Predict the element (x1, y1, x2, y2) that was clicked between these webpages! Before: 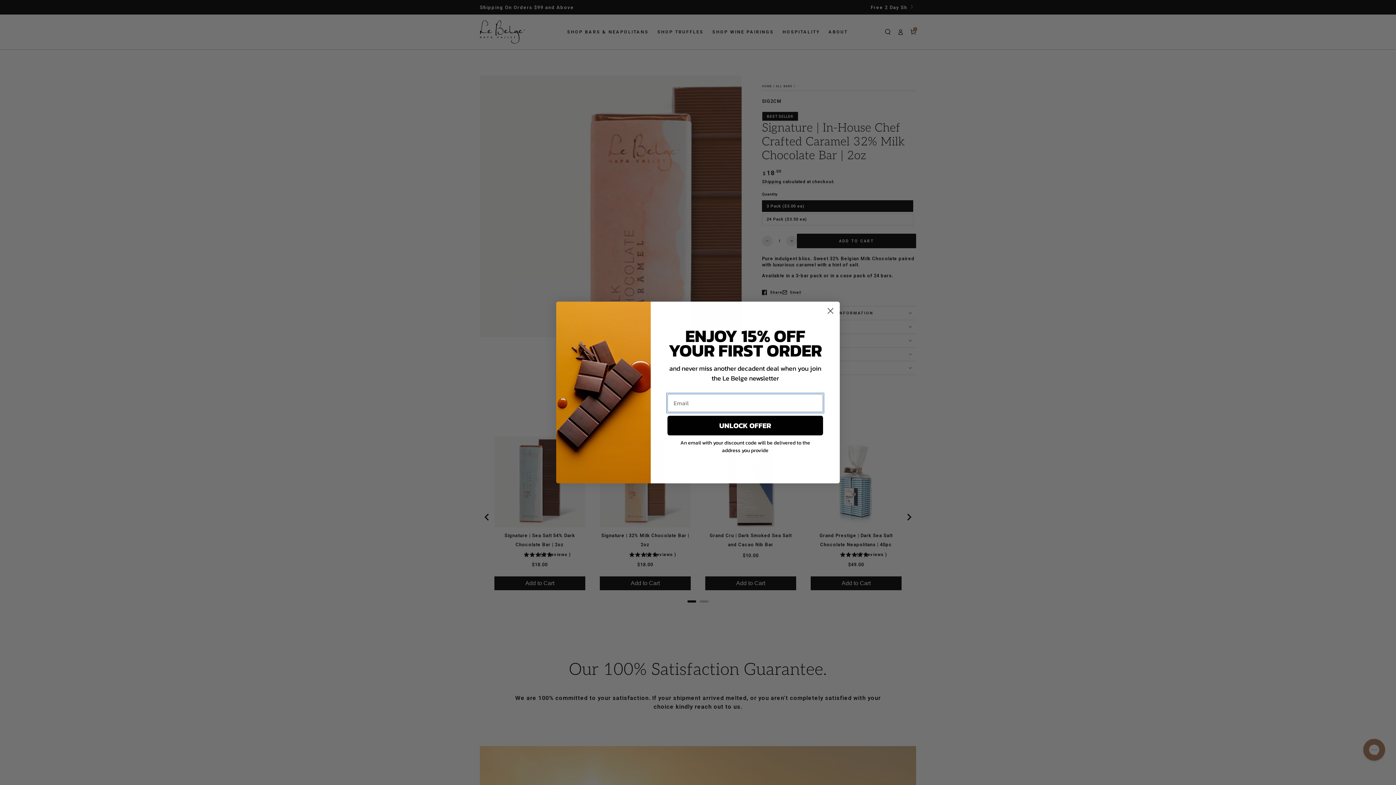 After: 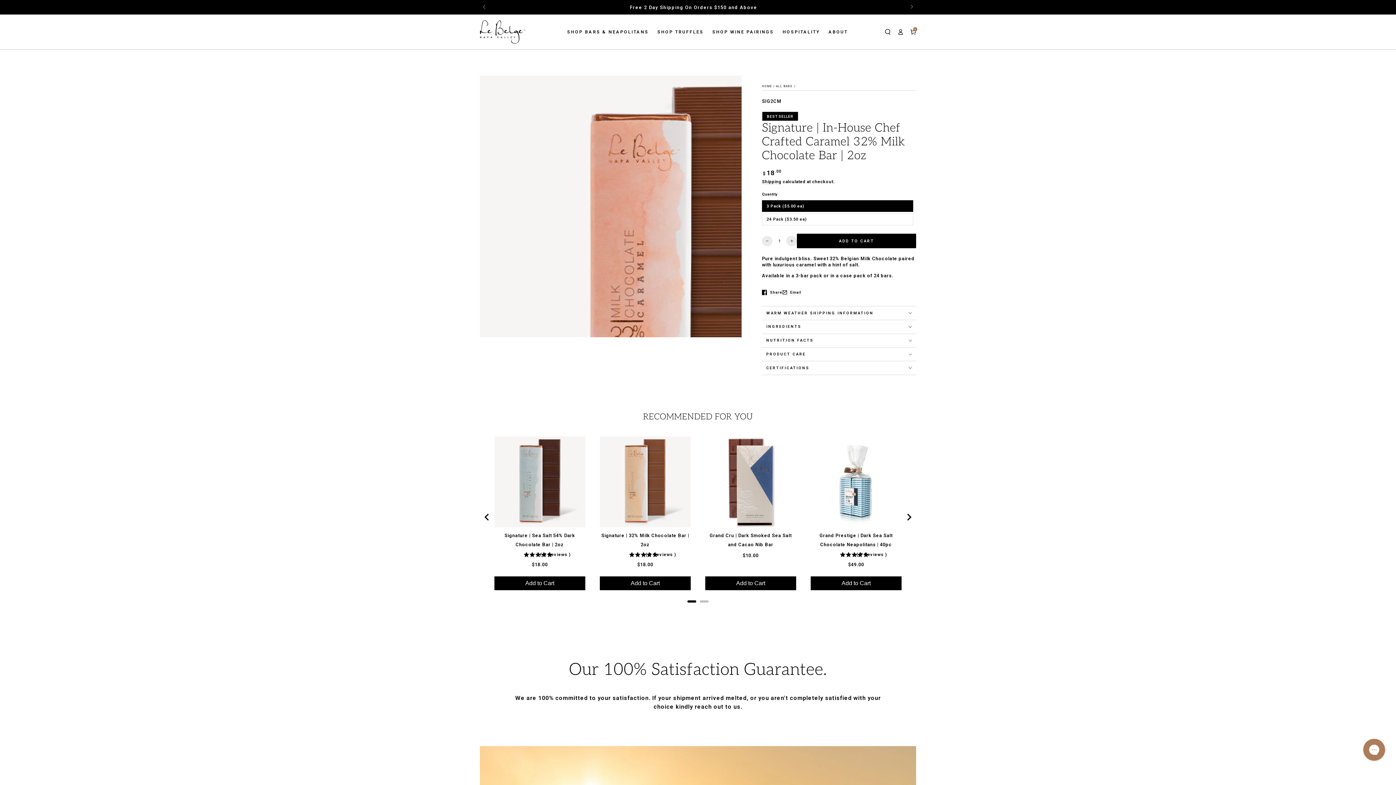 Action: bbox: (824, 307, 837, 320) label: Close dialog